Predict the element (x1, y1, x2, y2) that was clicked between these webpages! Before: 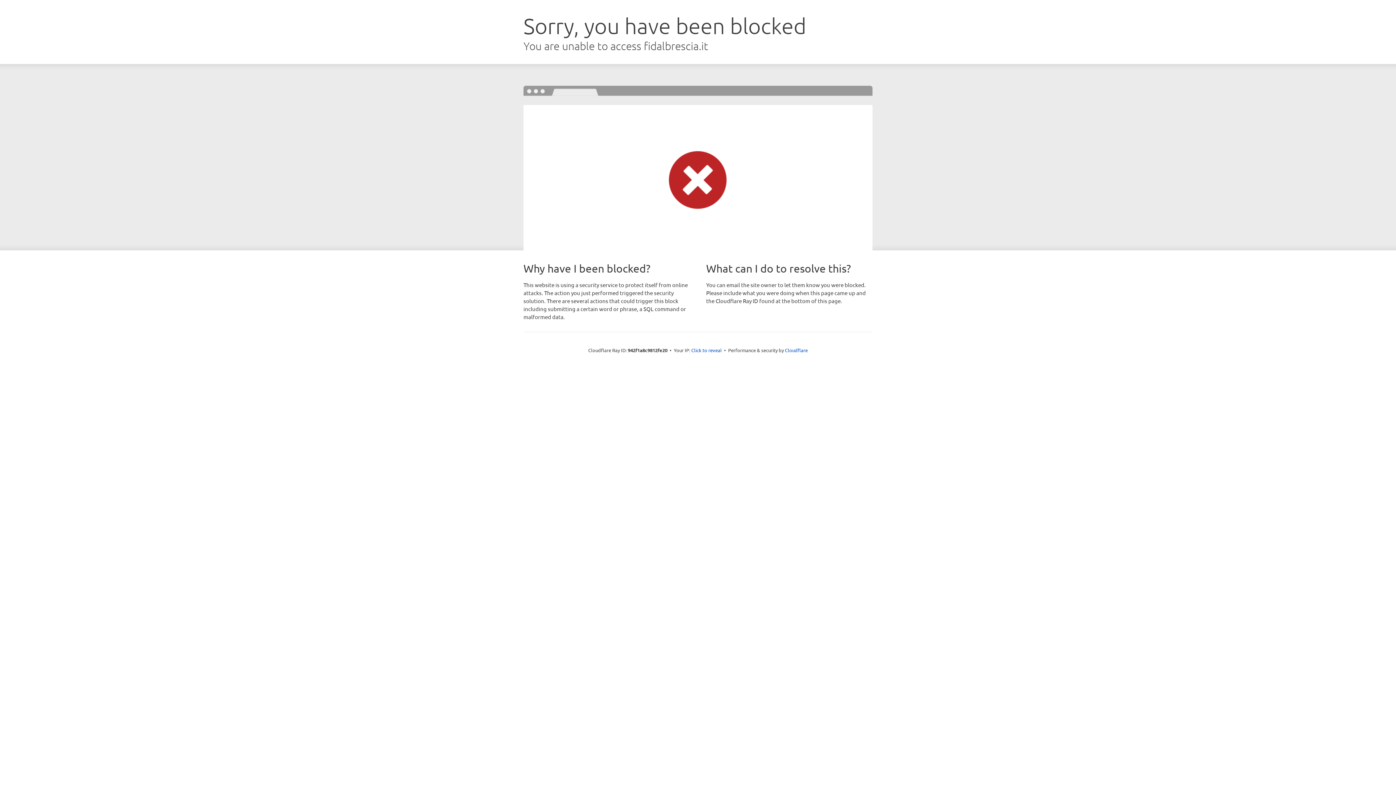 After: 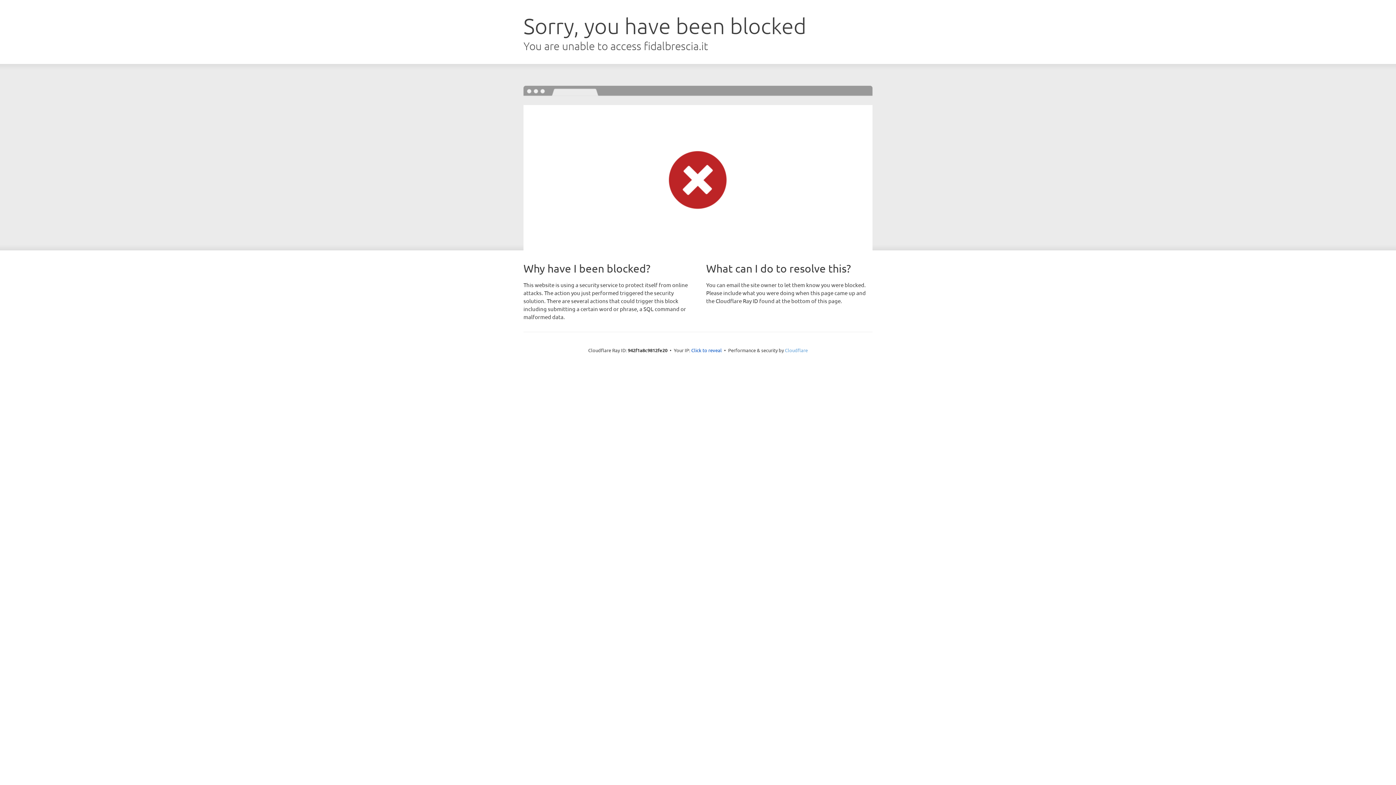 Action: bbox: (785, 347, 808, 353) label: Cloudflare